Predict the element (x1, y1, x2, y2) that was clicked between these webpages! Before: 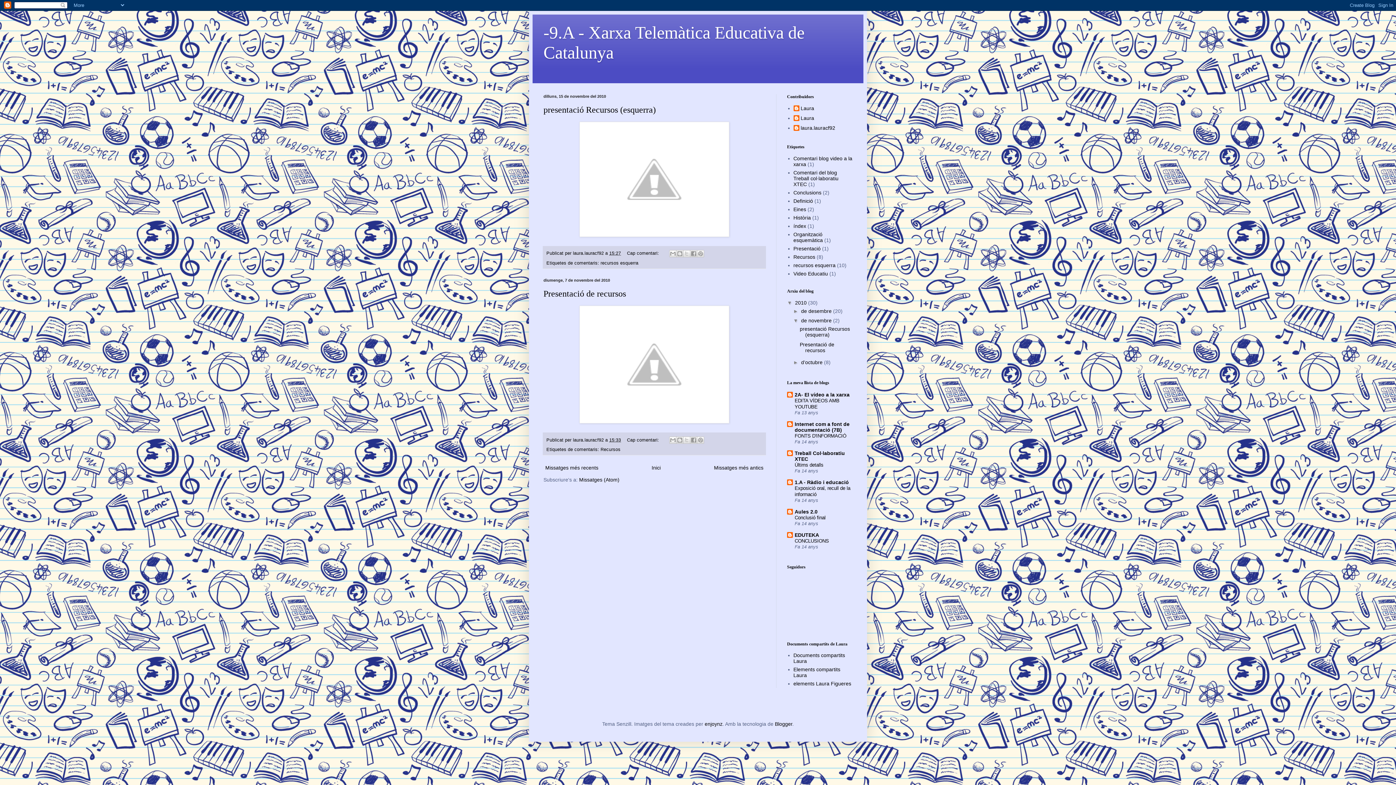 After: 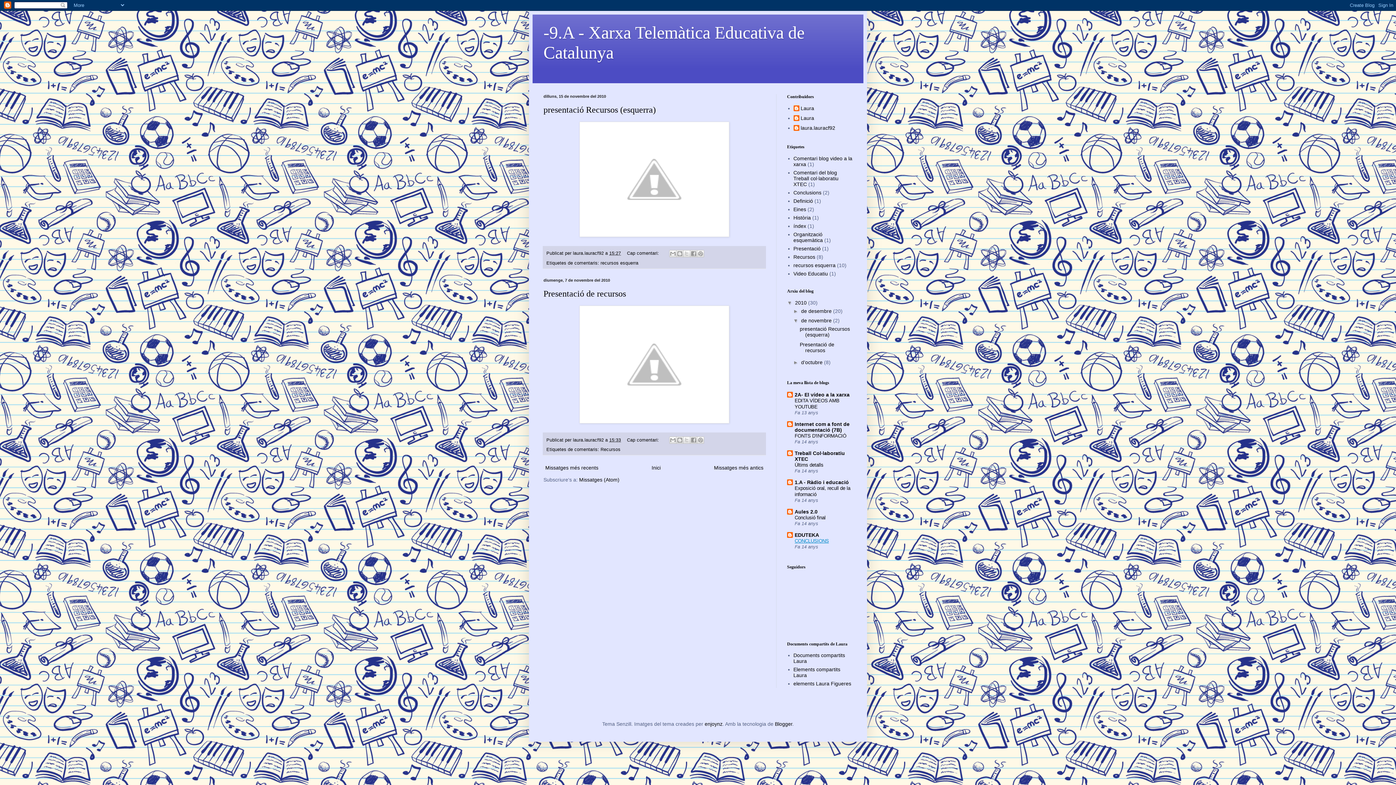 Action: label: CONCLUSIONS bbox: (794, 538, 829, 544)